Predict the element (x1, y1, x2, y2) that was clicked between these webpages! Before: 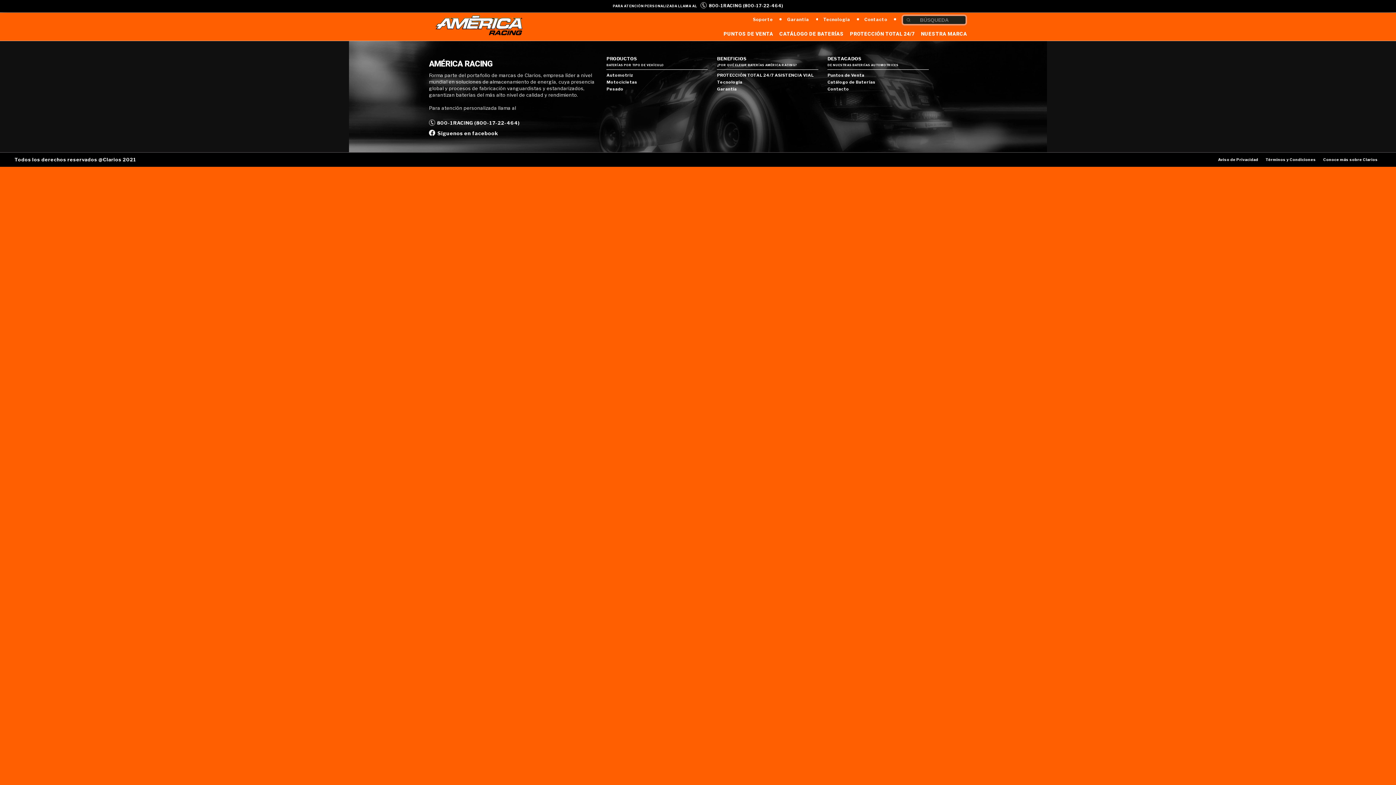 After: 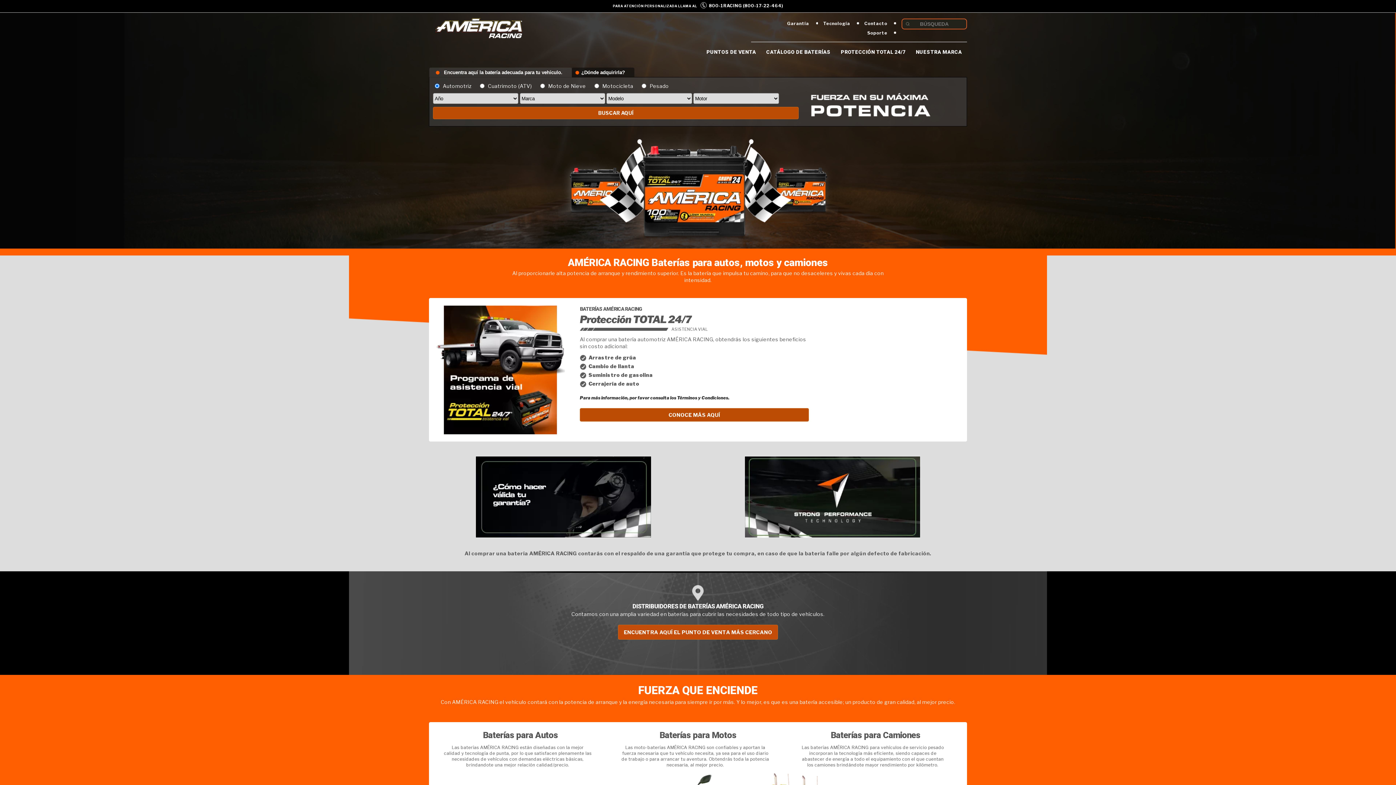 Action: bbox: (435, 15, 522, 36)